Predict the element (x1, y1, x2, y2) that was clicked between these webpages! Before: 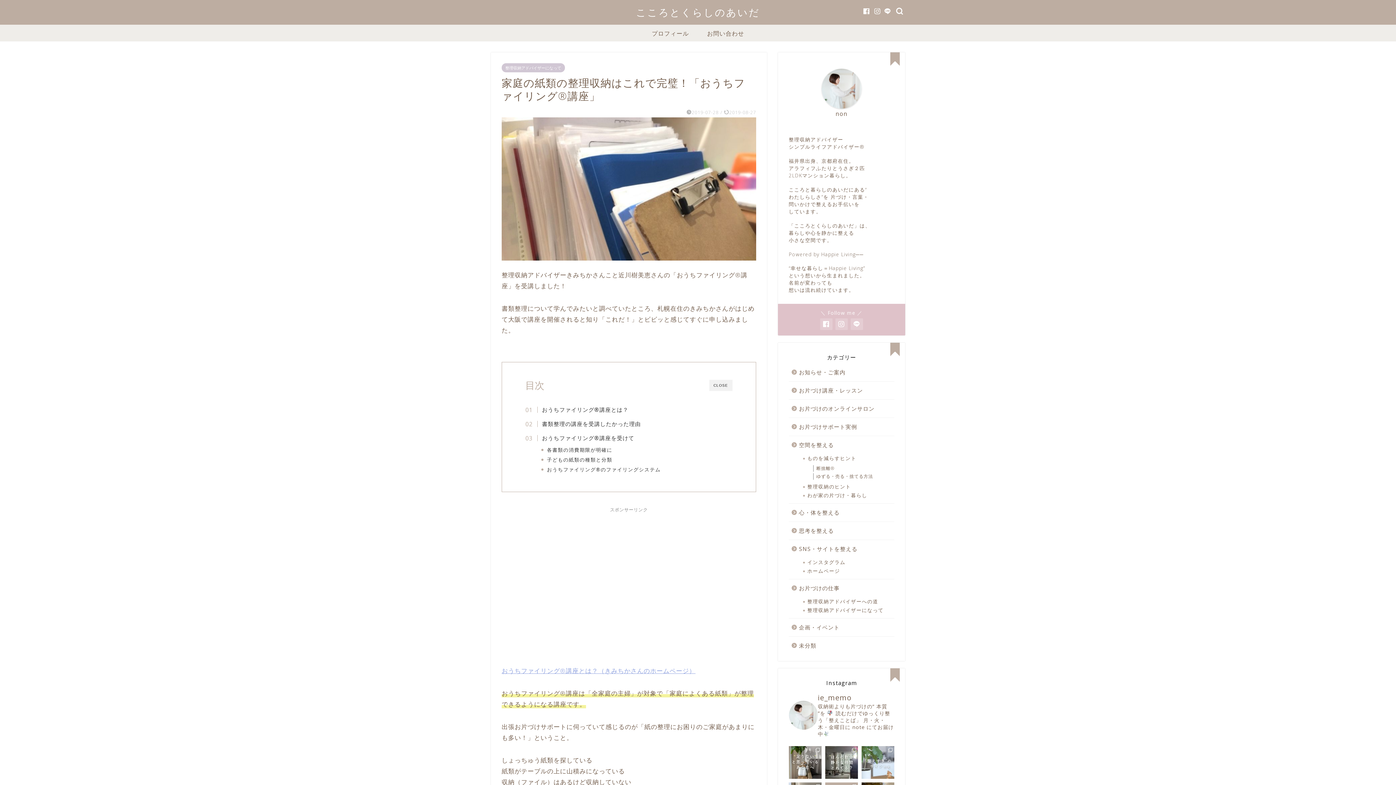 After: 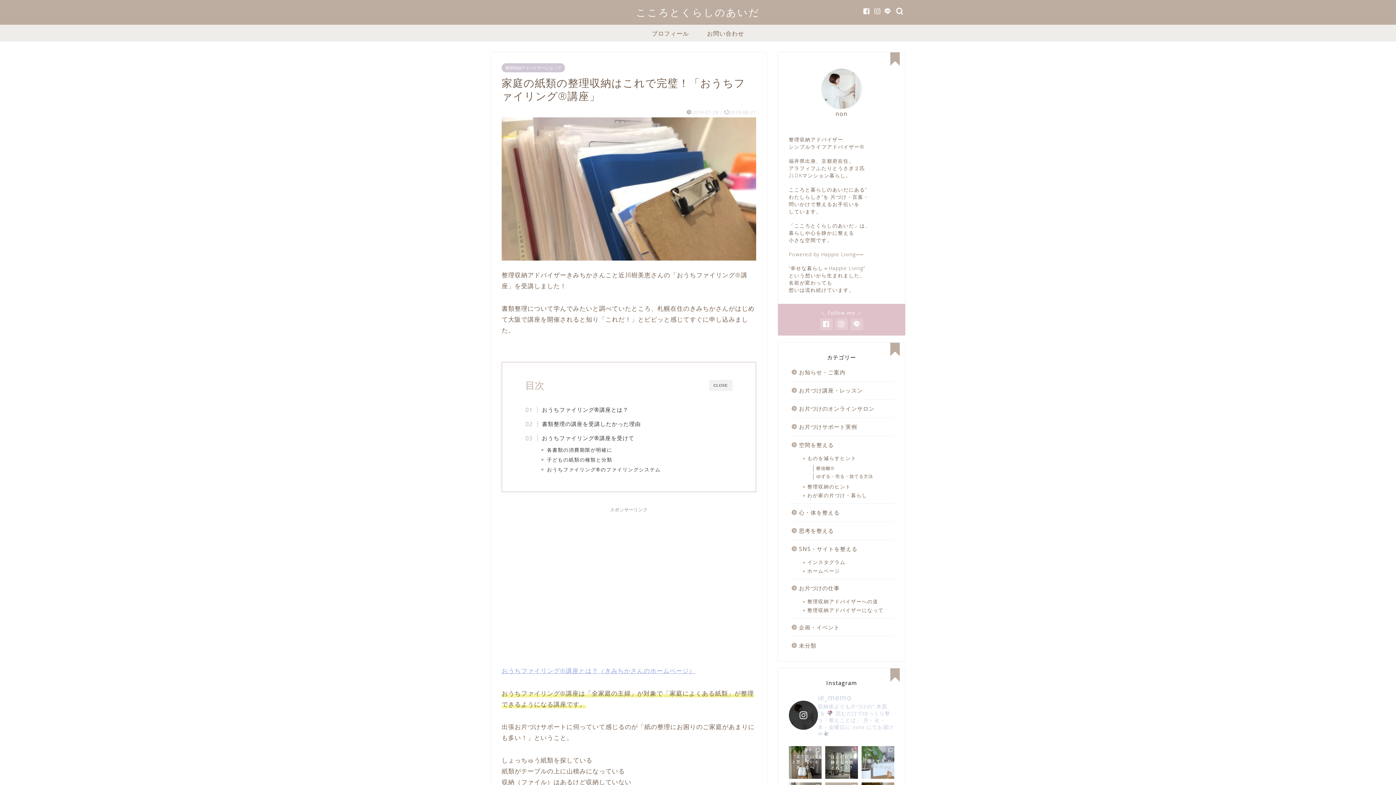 Action: bbox: (789, 693, 894, 737) label: ie_memo

収納術よりも片づけの“ 本質 ”を ️ 読むだけでゆっくり整う「整えことば」 月・火・木・金曜日に note にてお届け中